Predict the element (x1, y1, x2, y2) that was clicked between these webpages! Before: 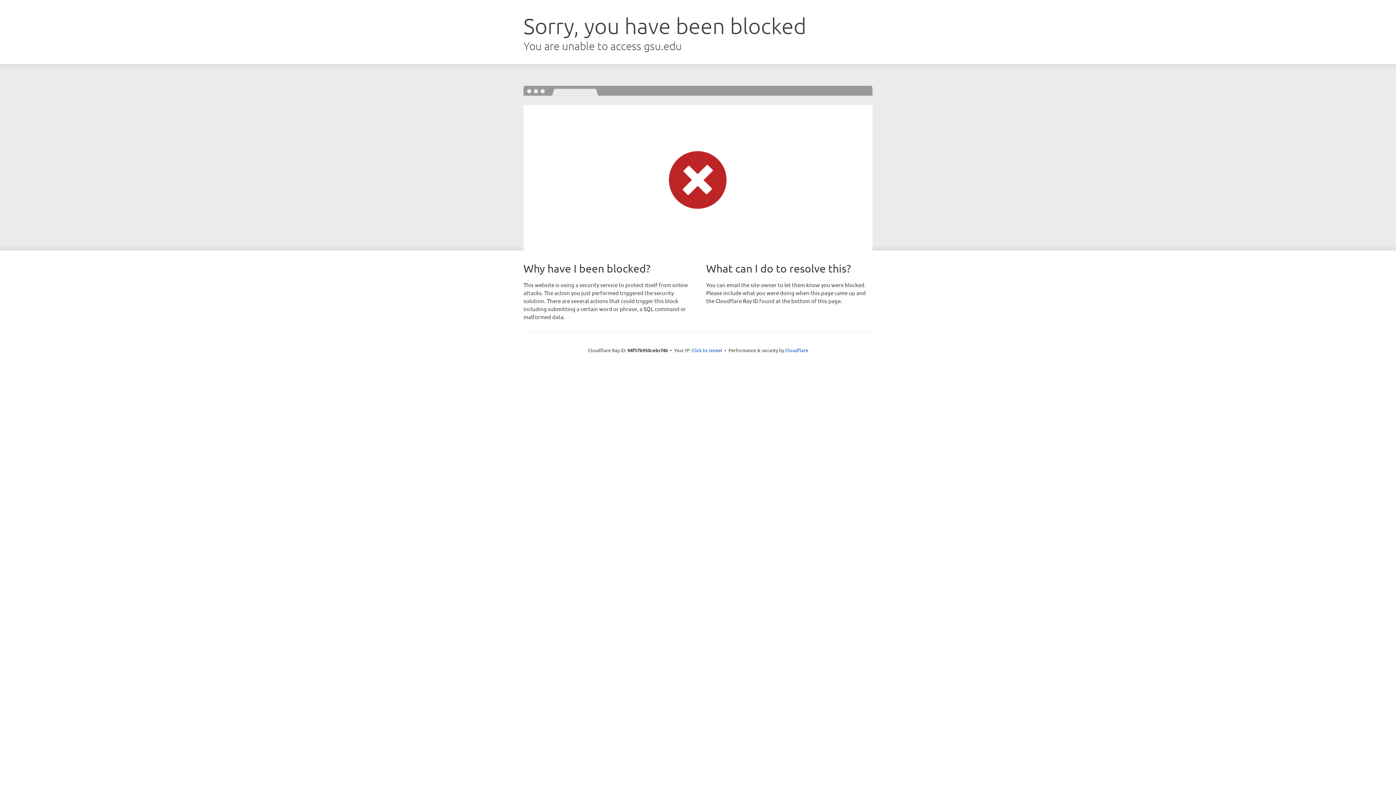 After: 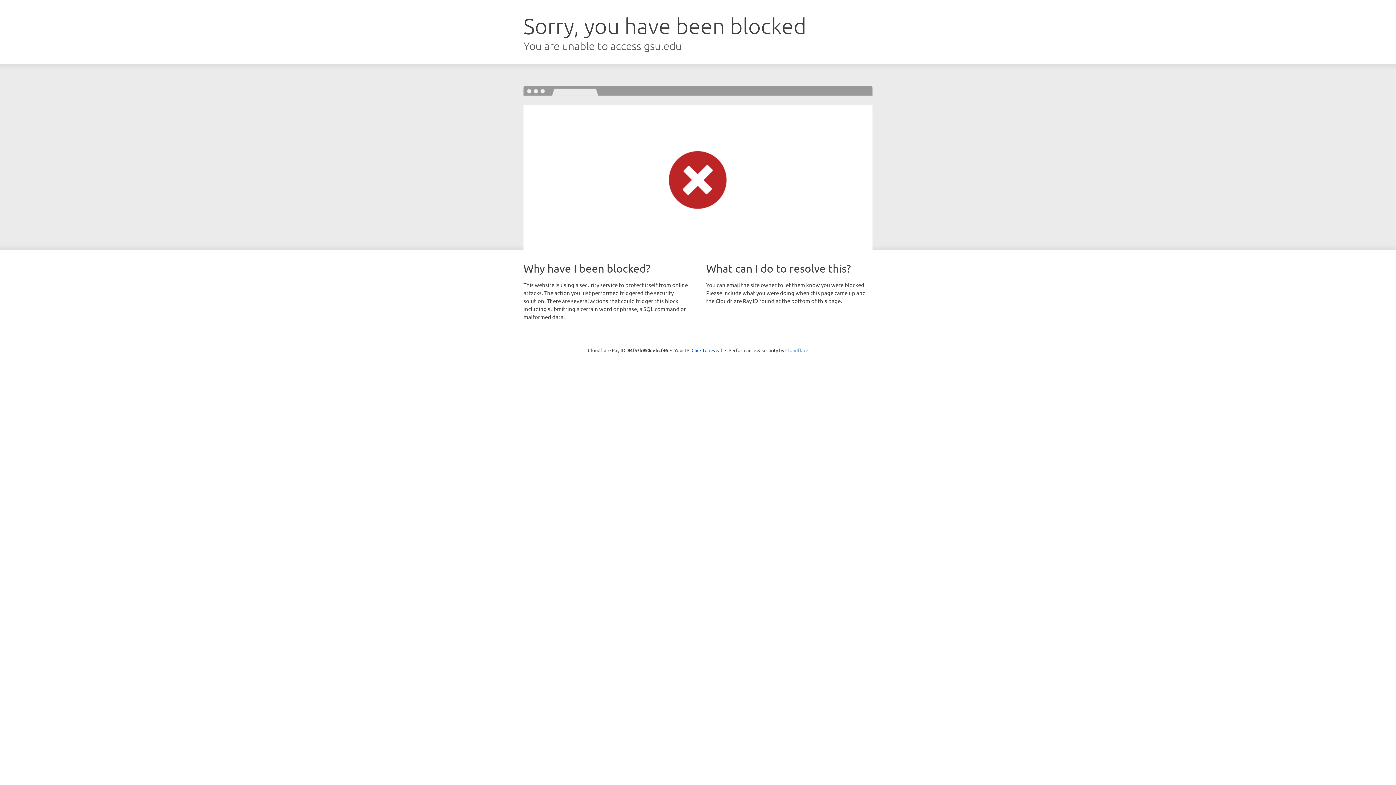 Action: bbox: (785, 347, 808, 353) label: Cloudflare